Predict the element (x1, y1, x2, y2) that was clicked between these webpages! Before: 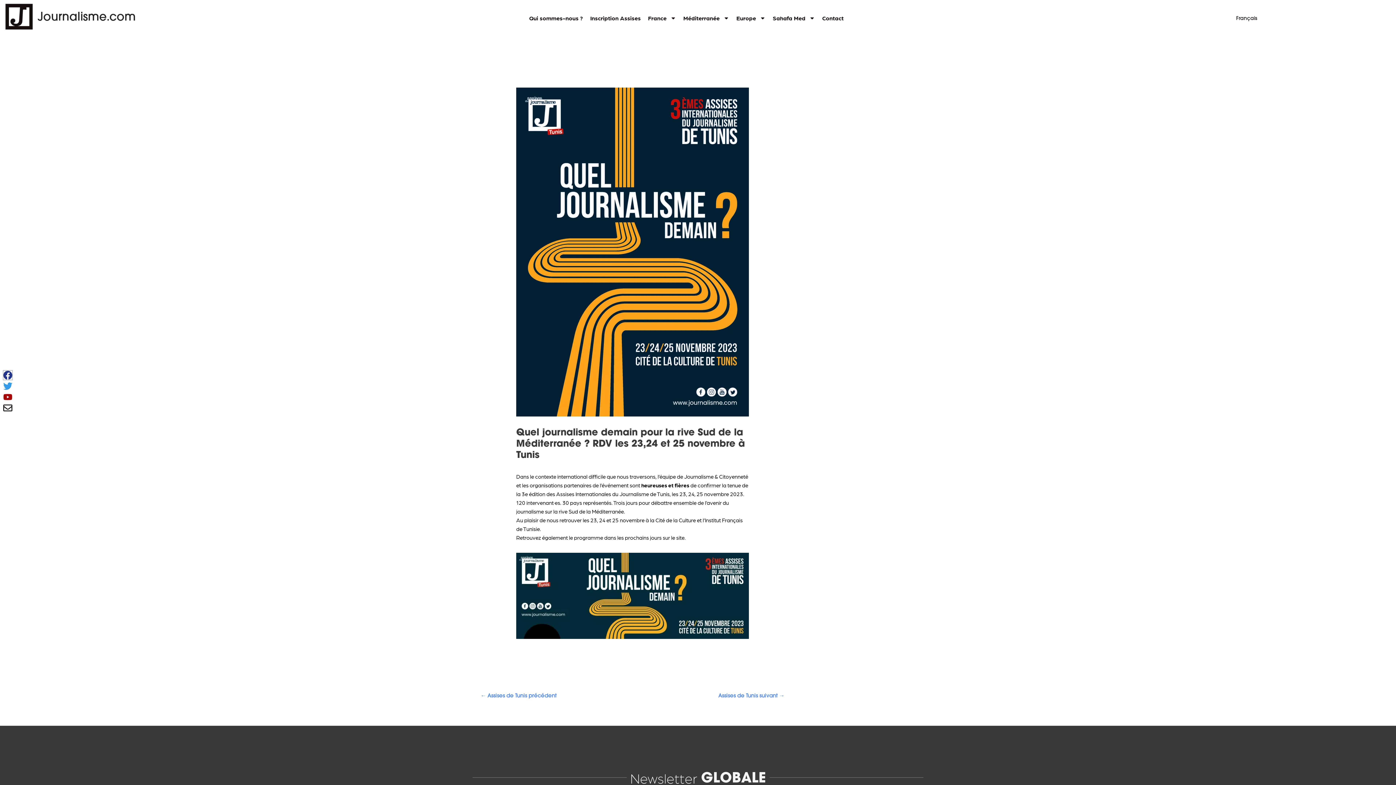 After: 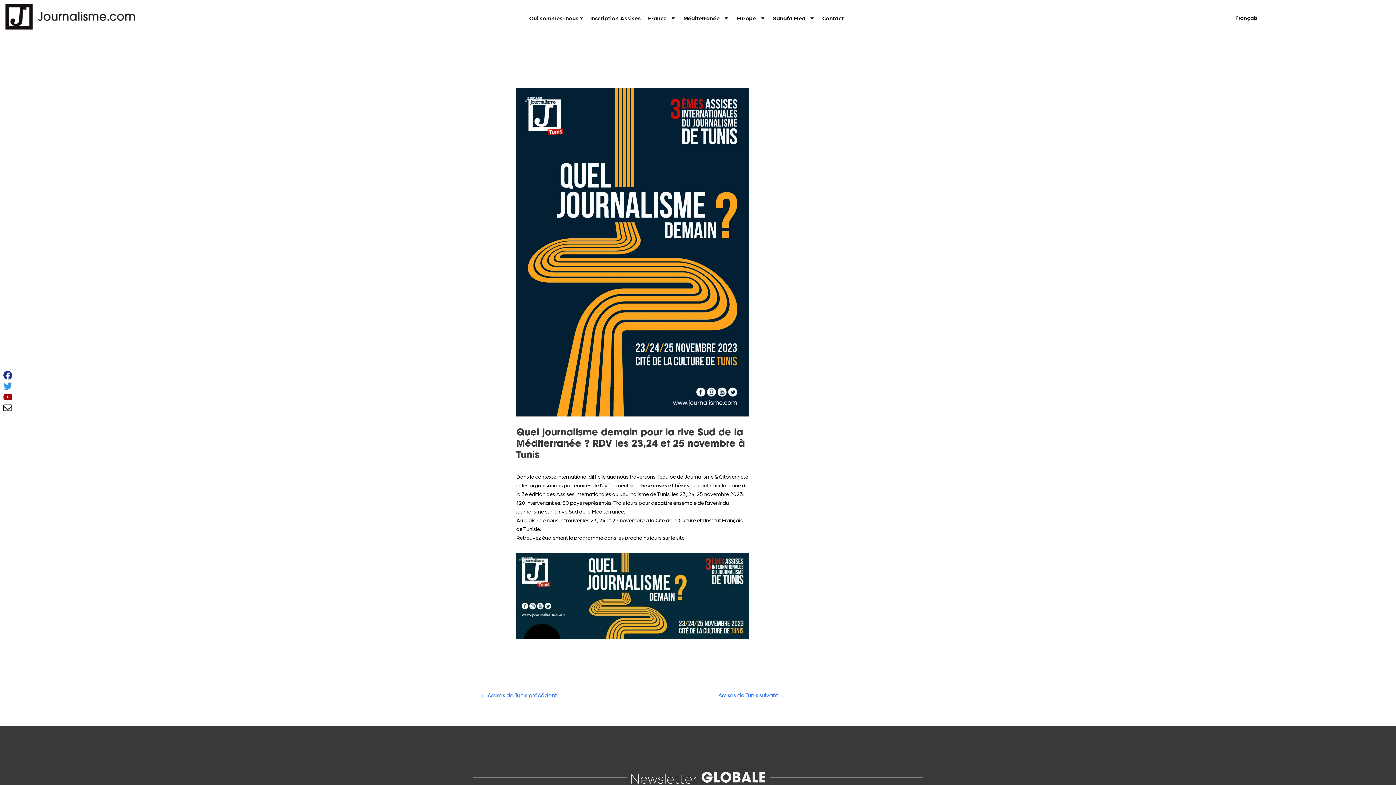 Action: bbox: (3, 370, 12, 380)